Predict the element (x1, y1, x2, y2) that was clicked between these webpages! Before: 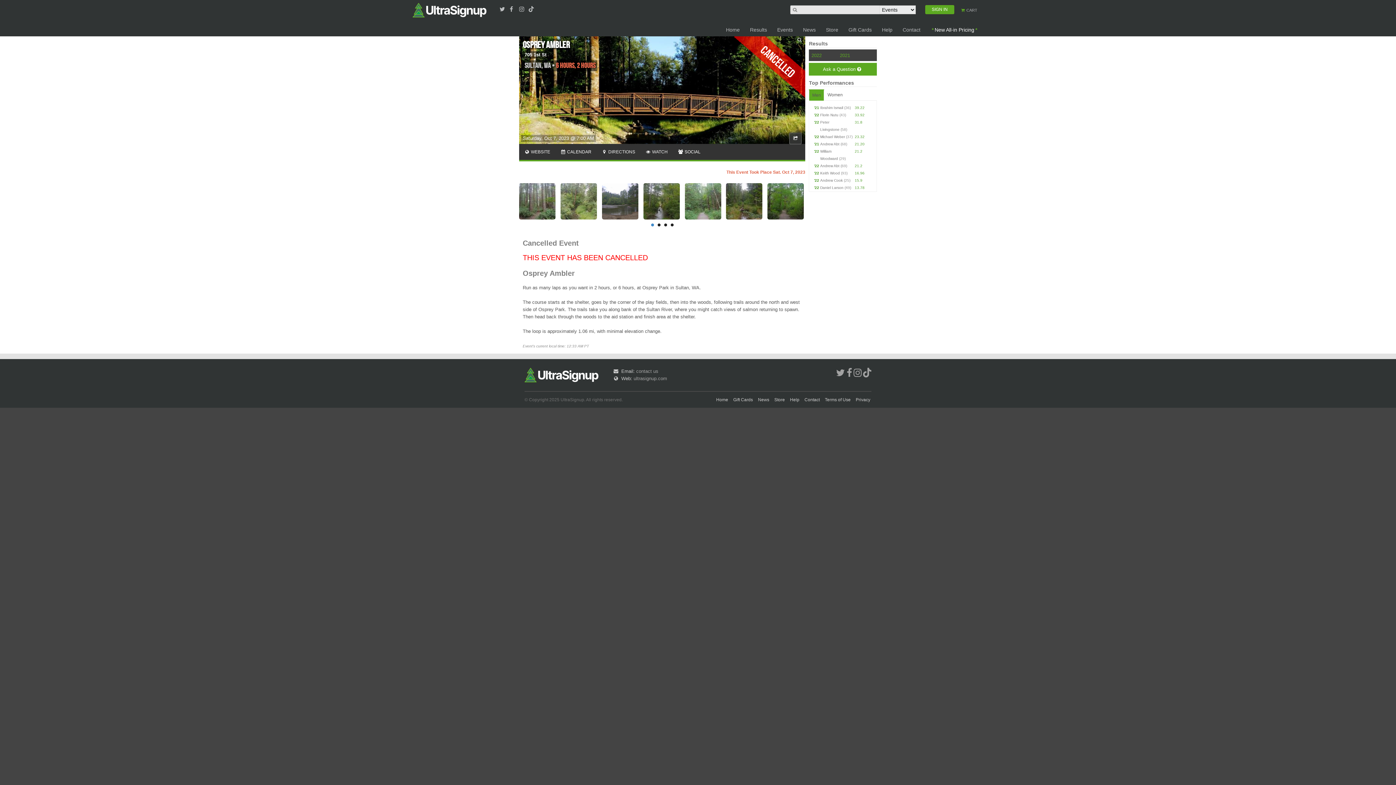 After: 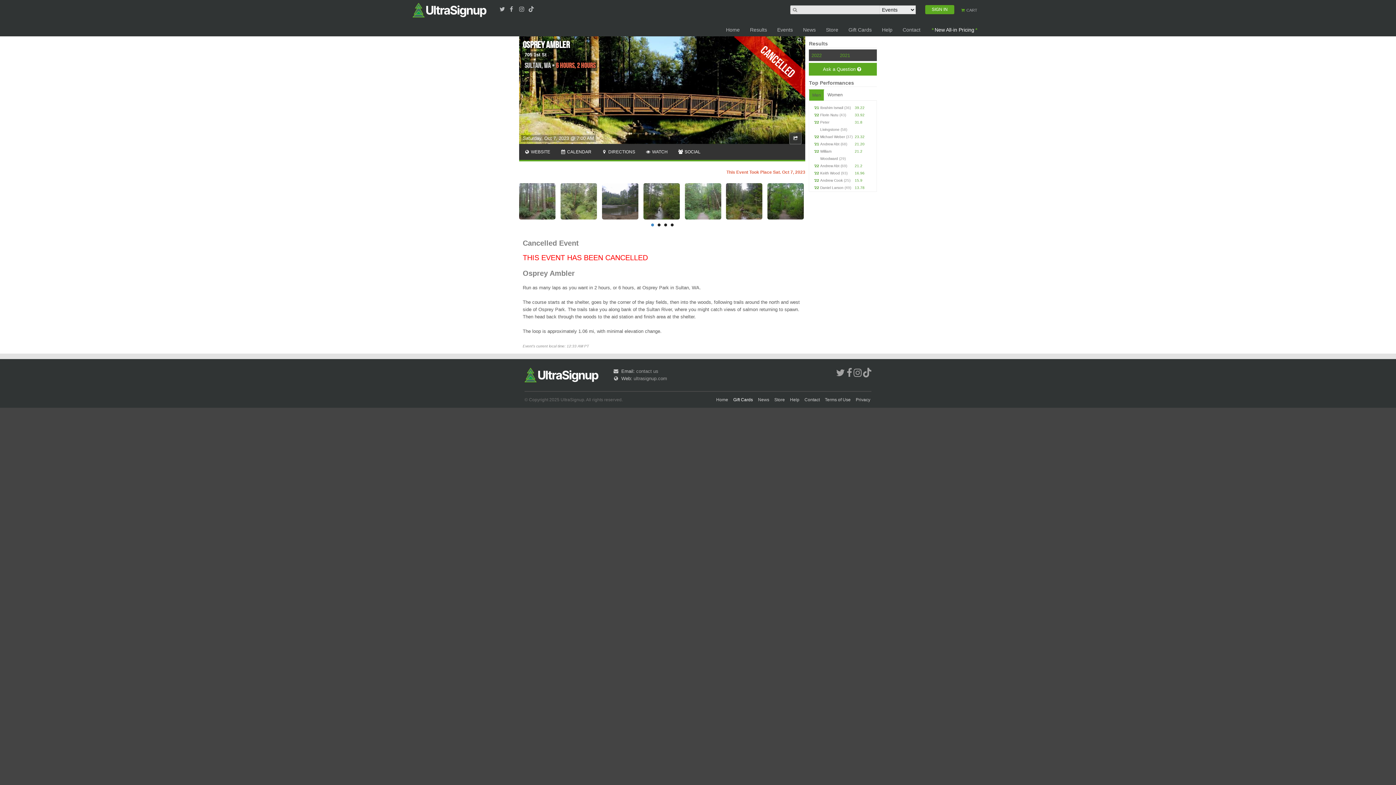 Action: bbox: (732, 397, 754, 402) label: Gift Cards